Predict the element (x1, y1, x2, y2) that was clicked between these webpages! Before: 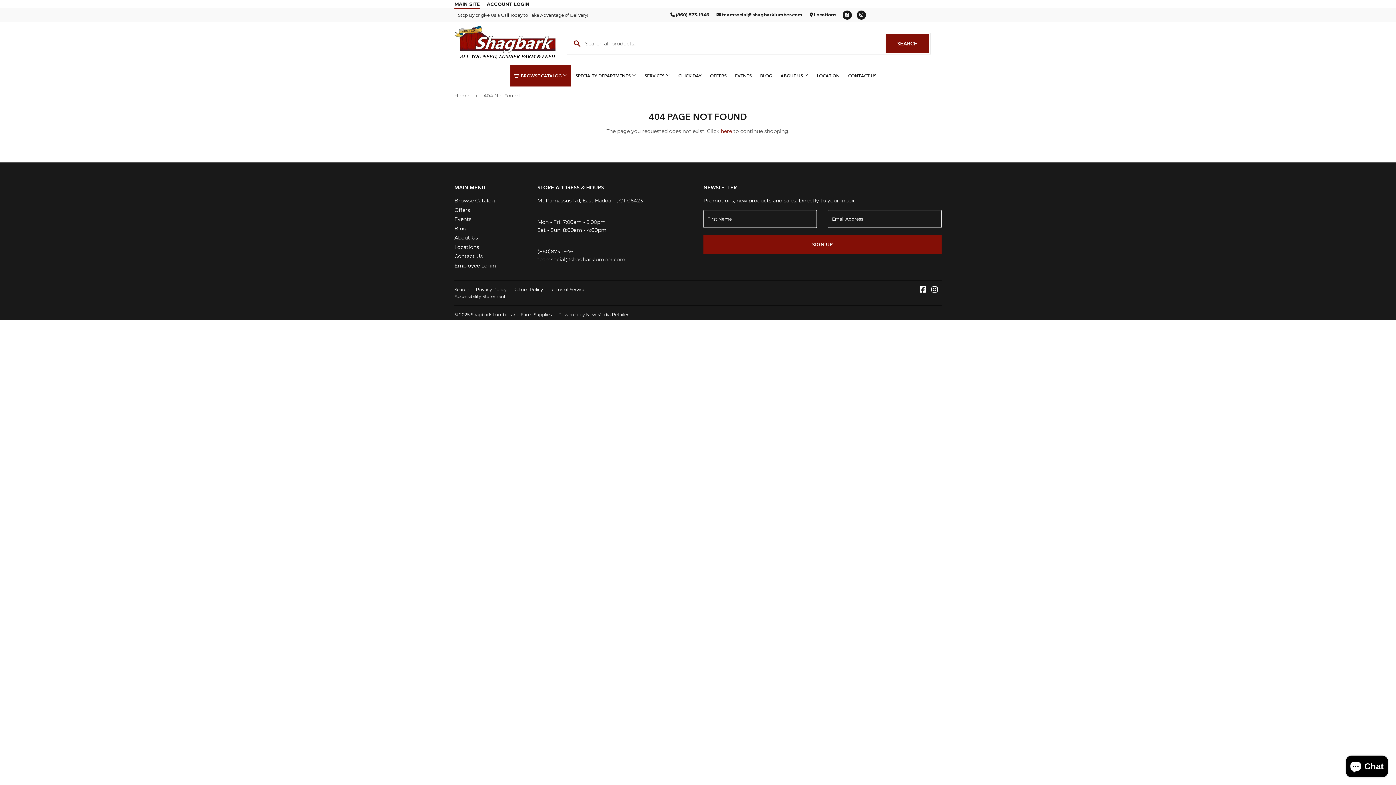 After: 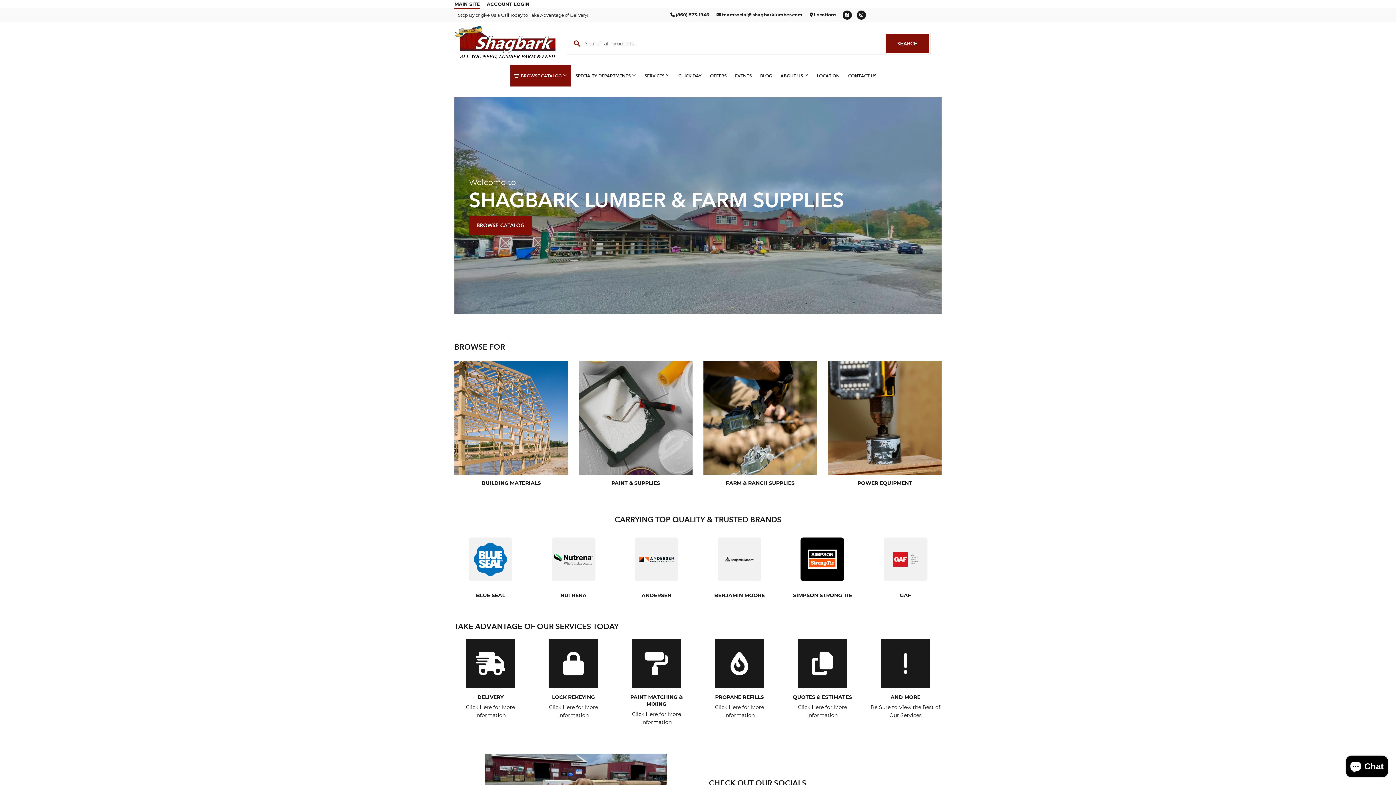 Action: bbox: (454, 25, 555, 58)